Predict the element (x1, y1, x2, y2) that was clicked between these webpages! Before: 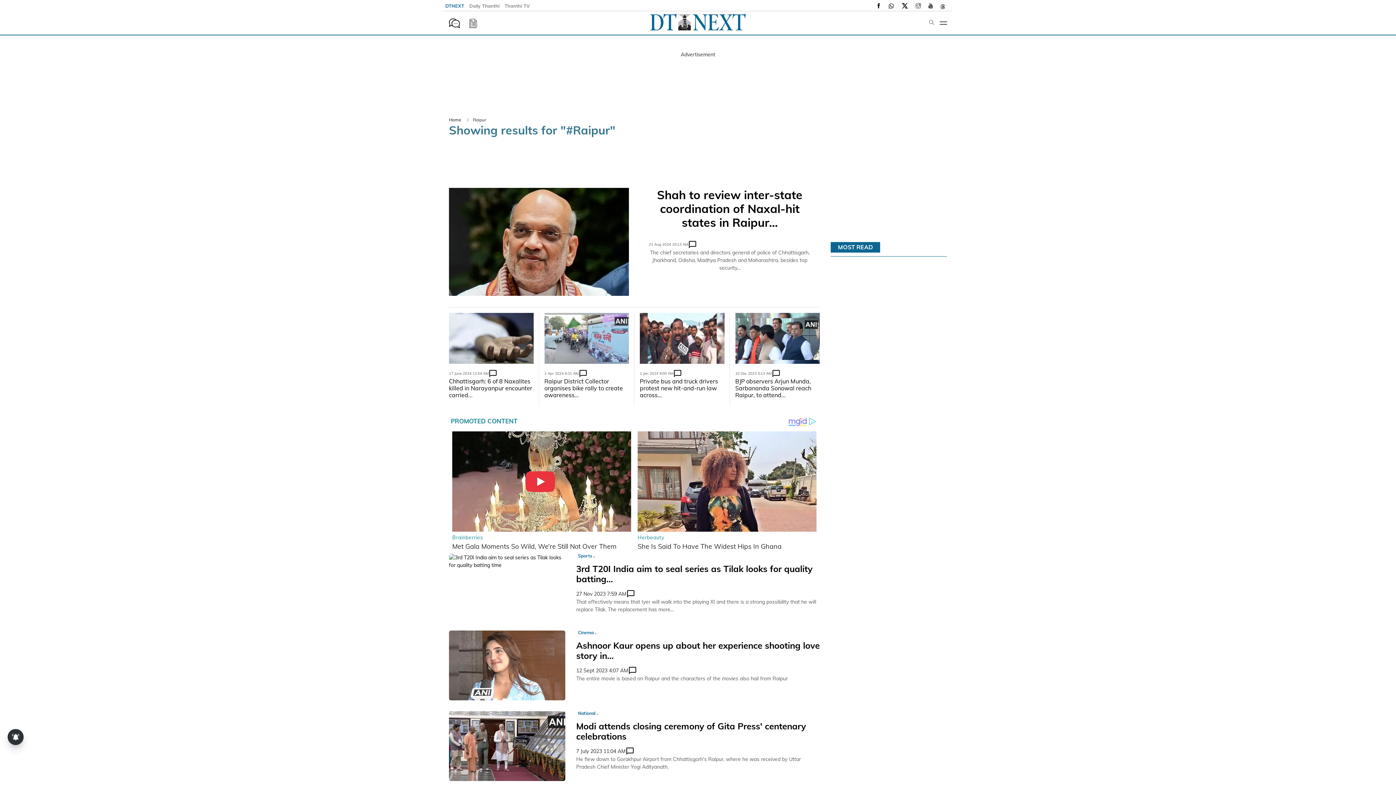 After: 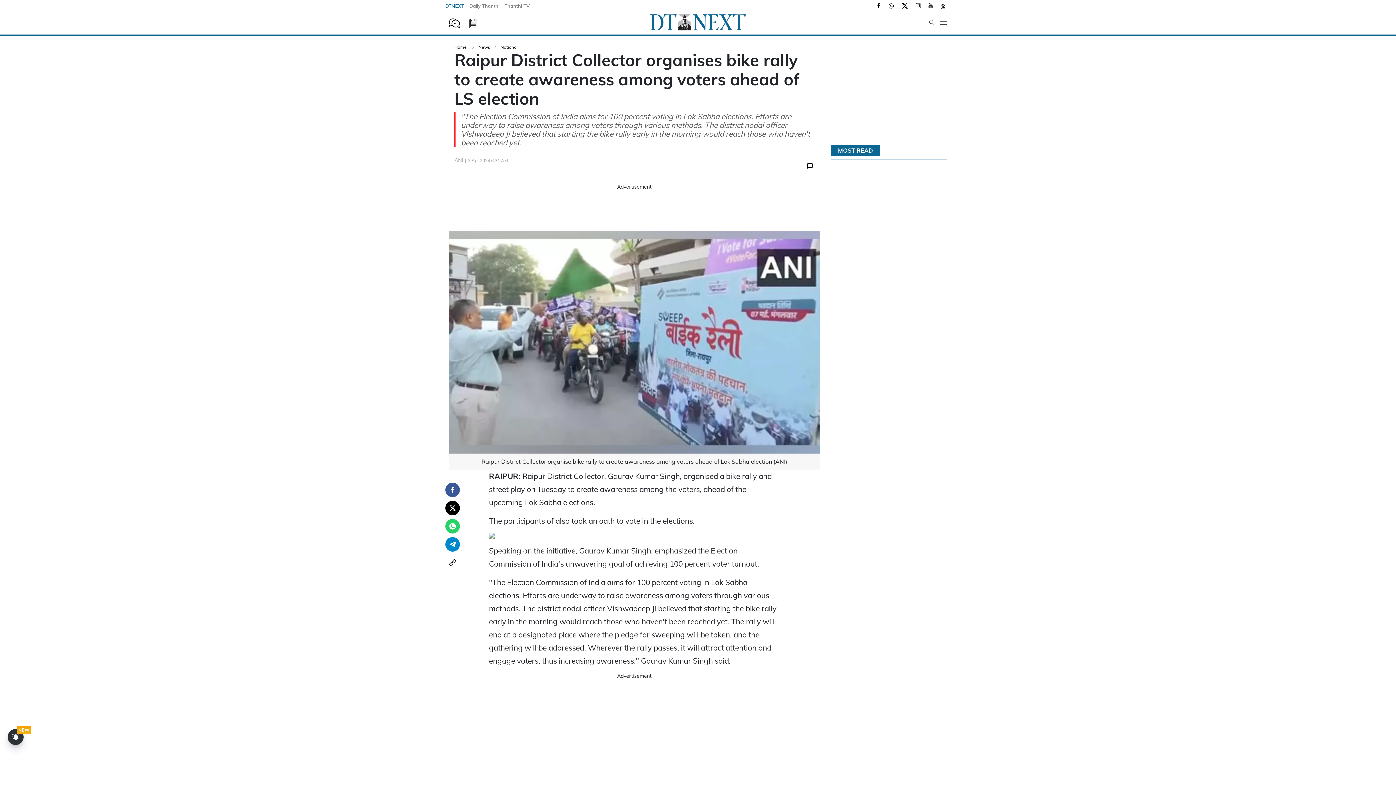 Action: bbox: (544, 313, 629, 363)